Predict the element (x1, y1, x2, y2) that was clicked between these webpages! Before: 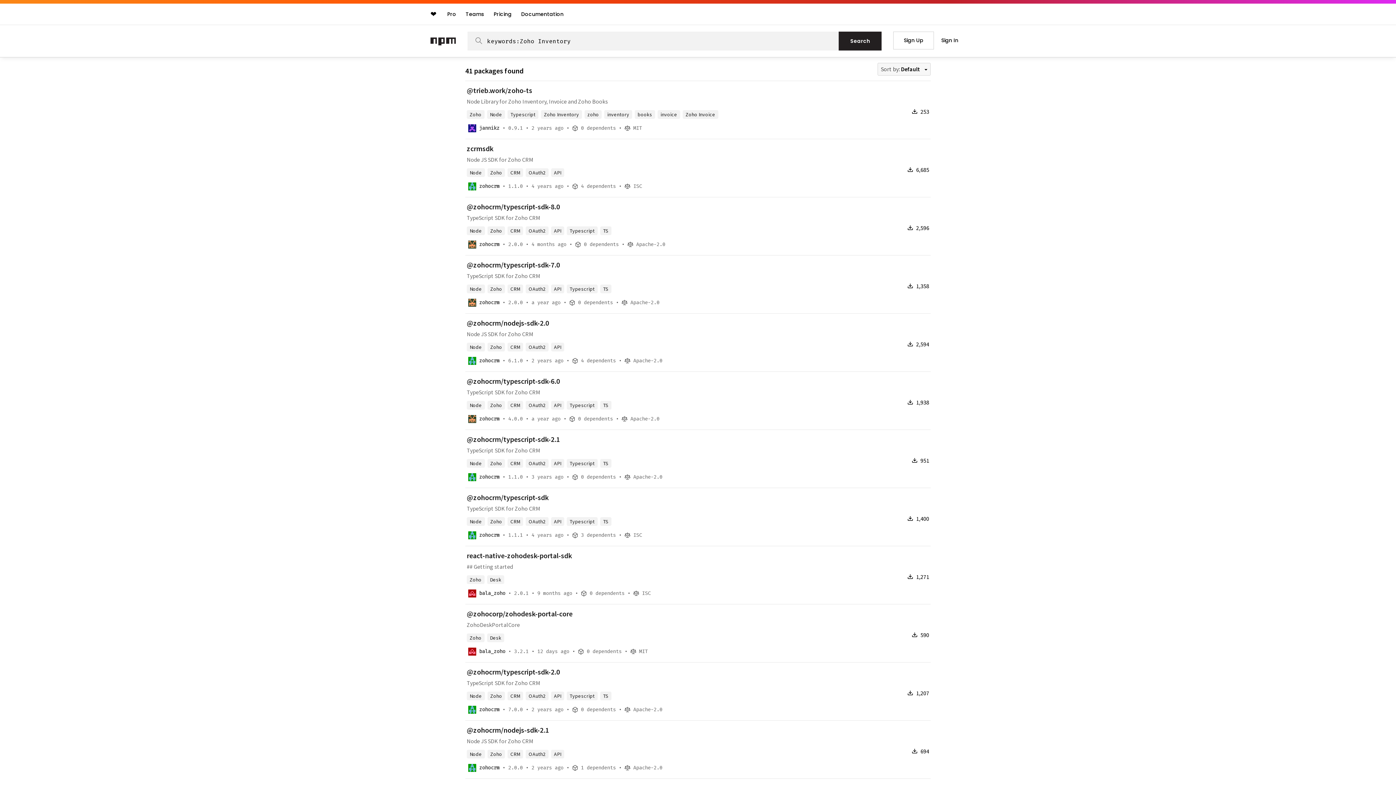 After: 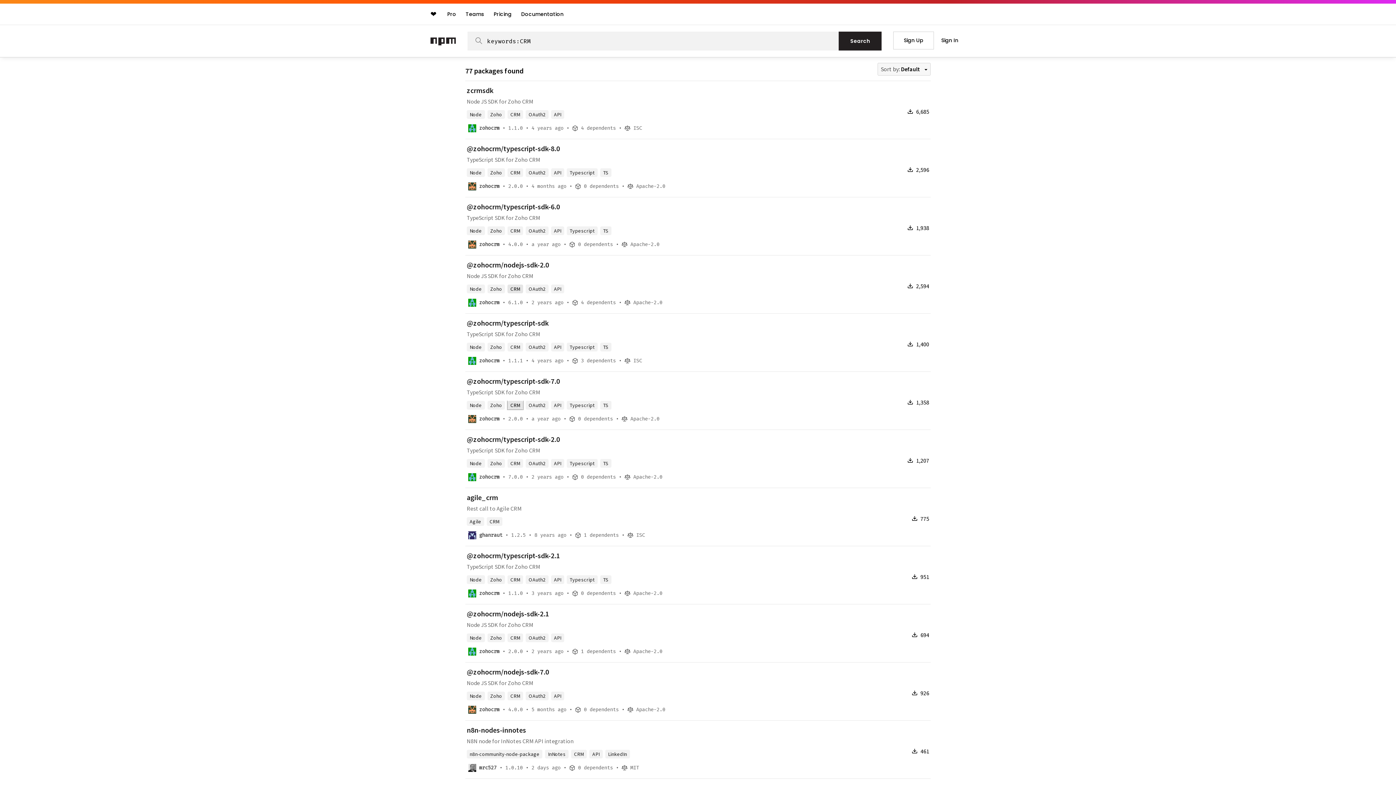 Action: label: CRM bbox: (507, 284, 523, 293)